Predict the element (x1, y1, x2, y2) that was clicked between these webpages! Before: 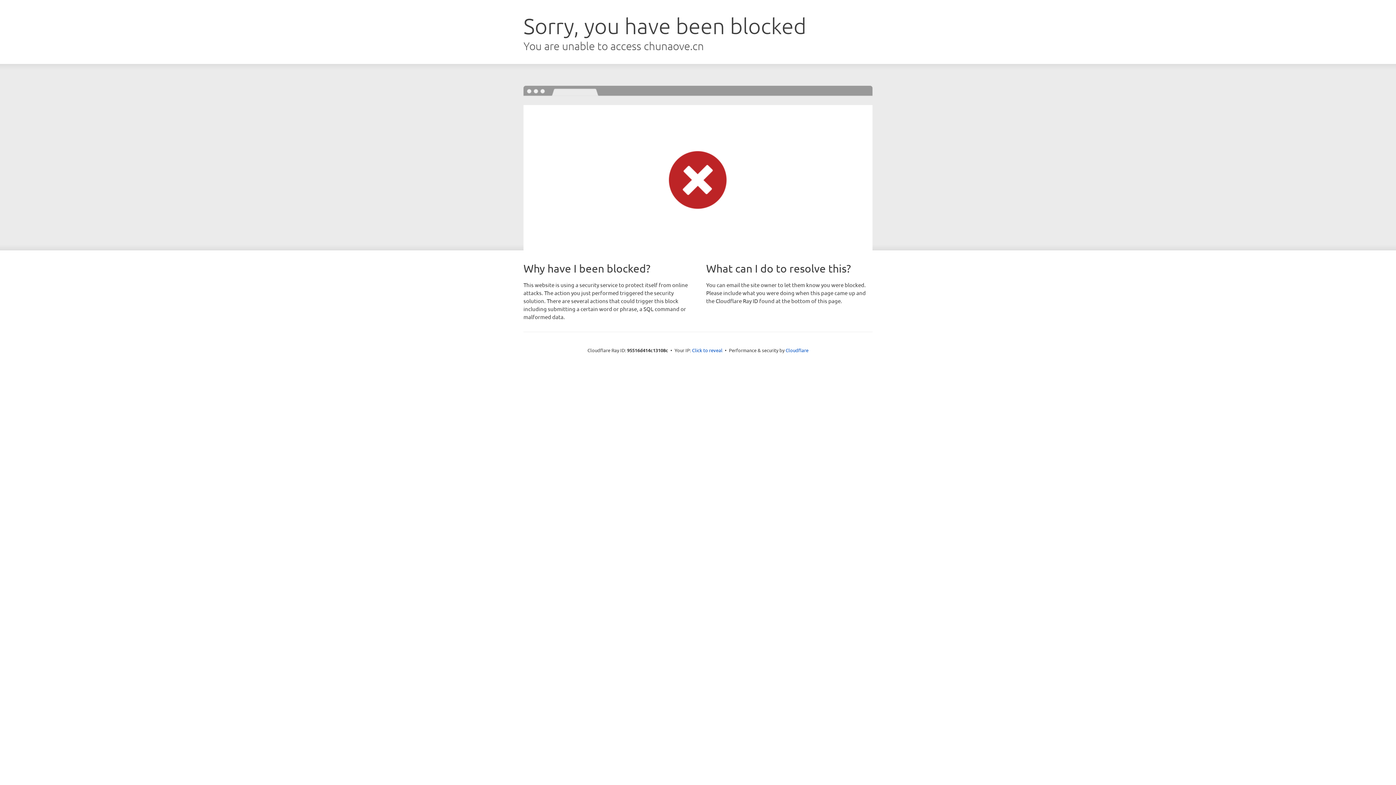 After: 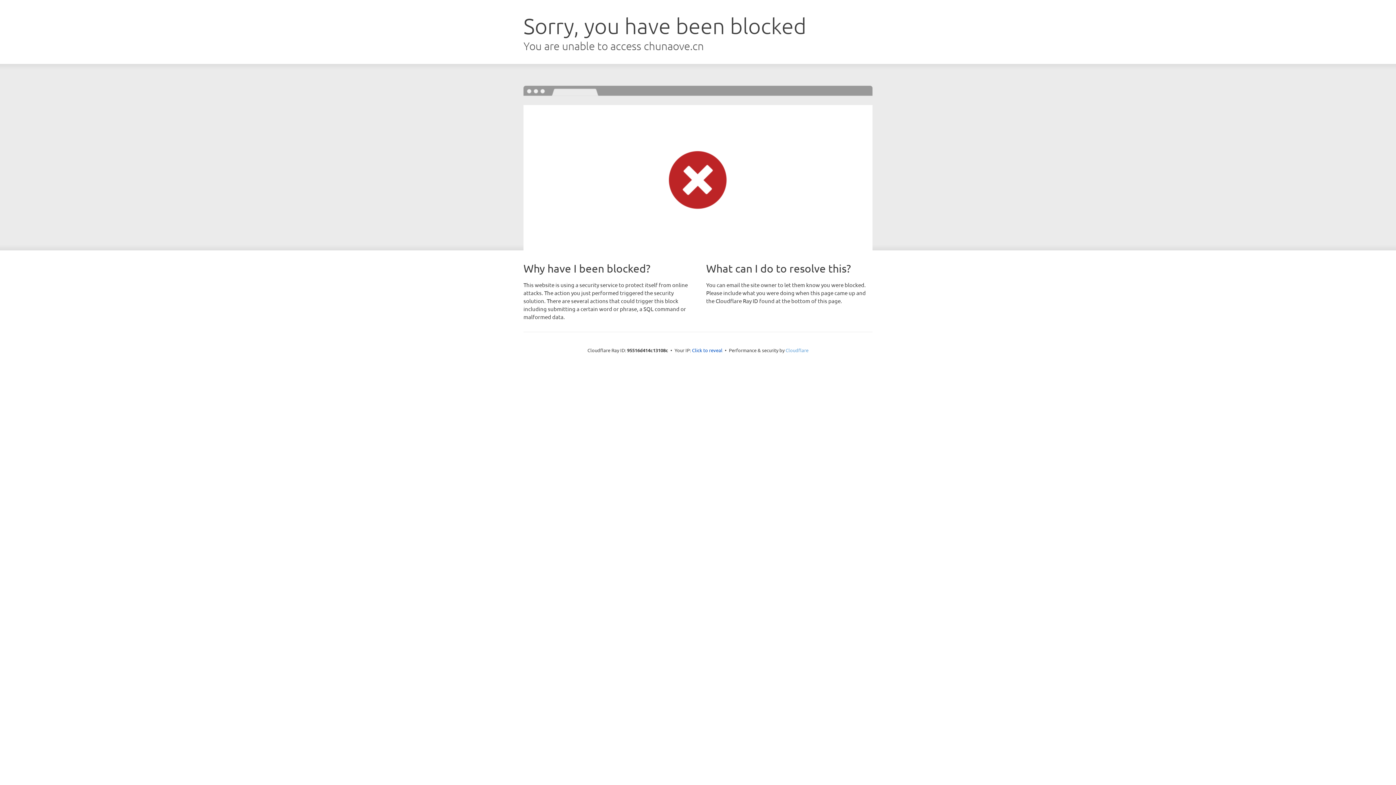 Action: bbox: (785, 347, 808, 353) label: Cloudflare